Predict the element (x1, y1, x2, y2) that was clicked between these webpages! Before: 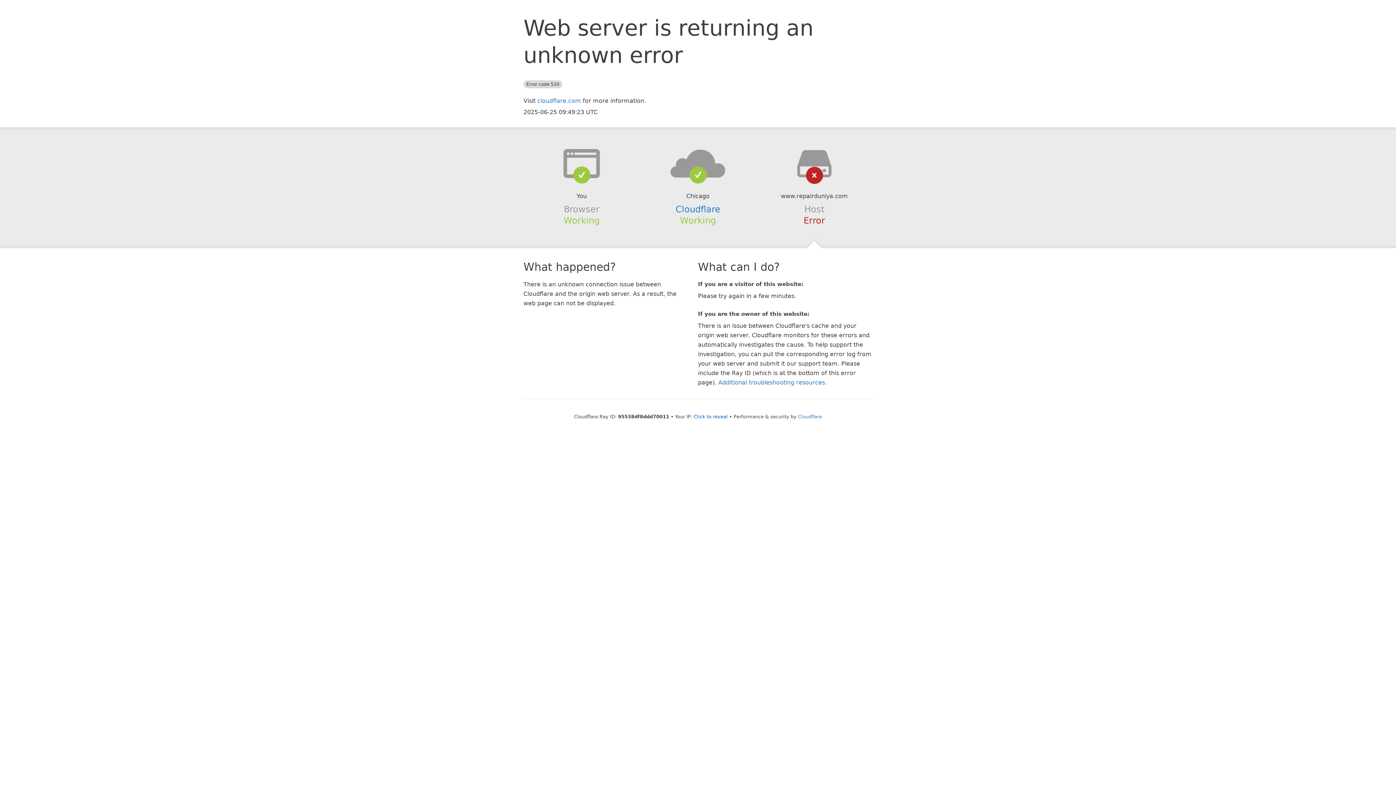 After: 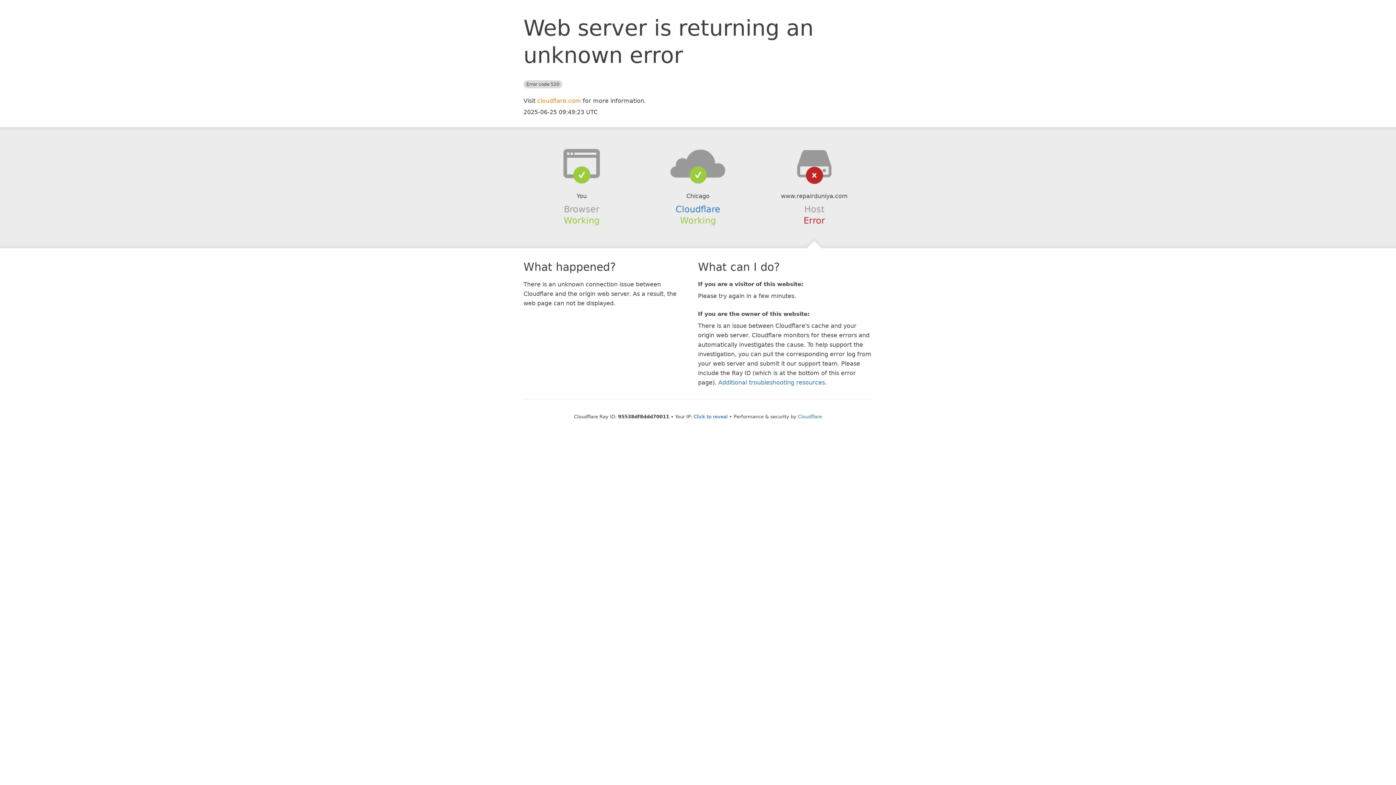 Action: bbox: (537, 97, 581, 104) label: cloudflare.com